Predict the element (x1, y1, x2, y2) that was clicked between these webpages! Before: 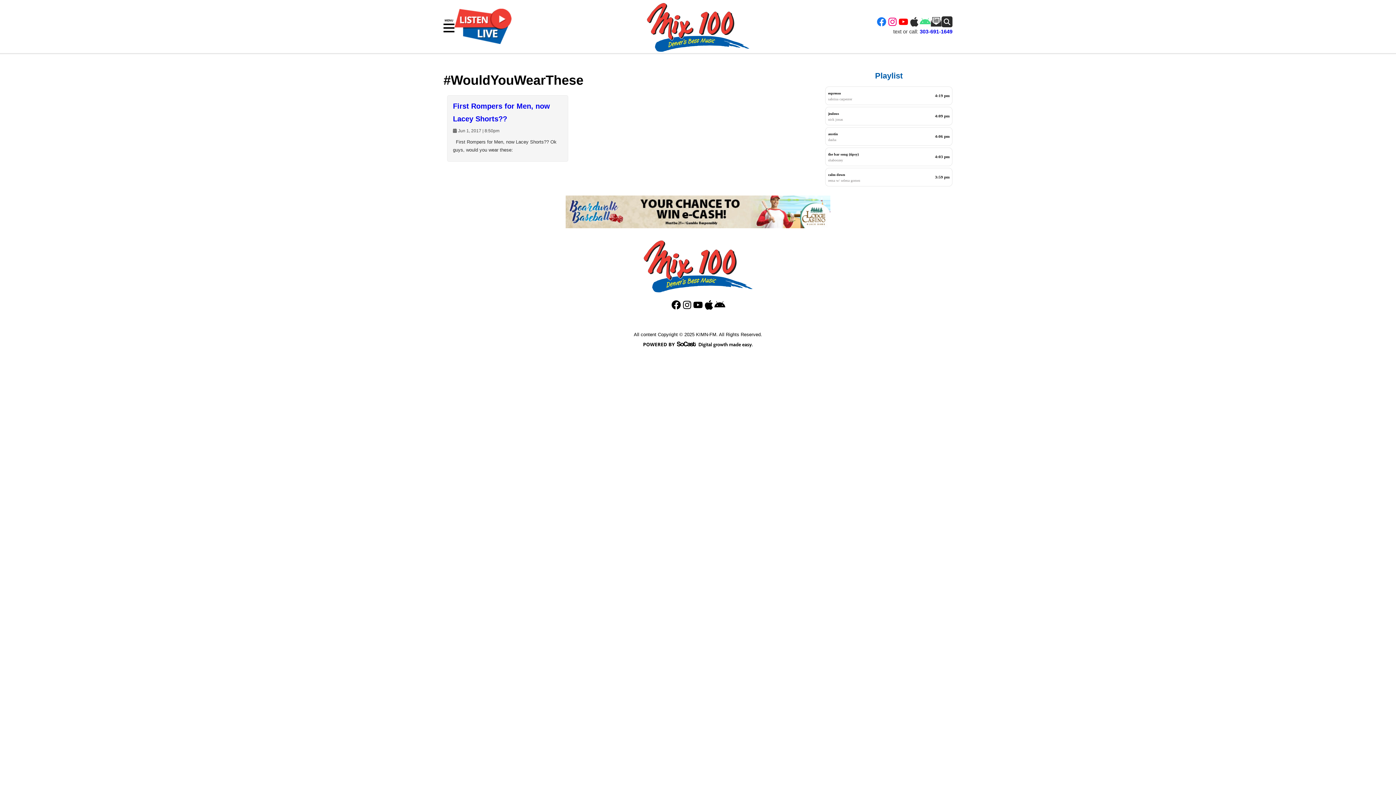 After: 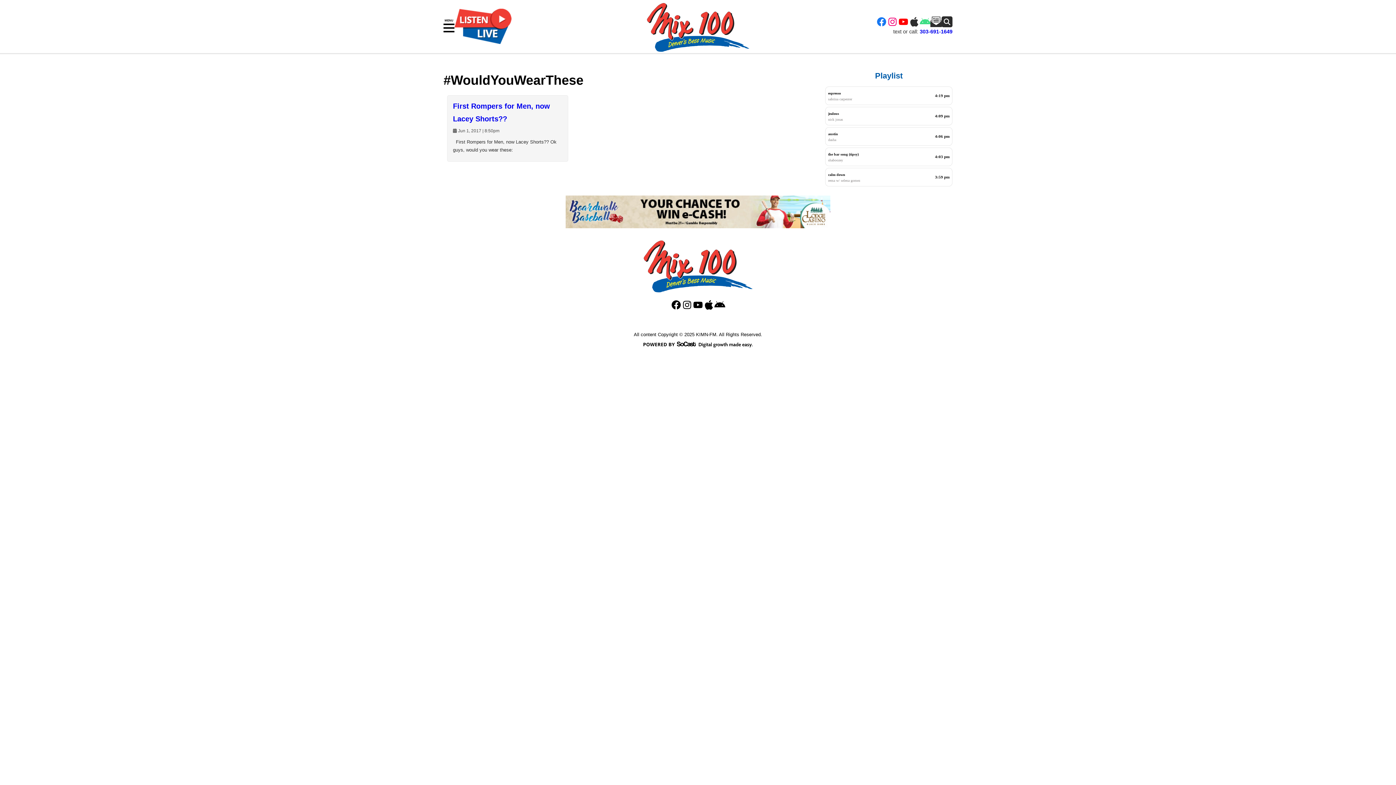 Action: bbox: (930, 16, 941, 27)